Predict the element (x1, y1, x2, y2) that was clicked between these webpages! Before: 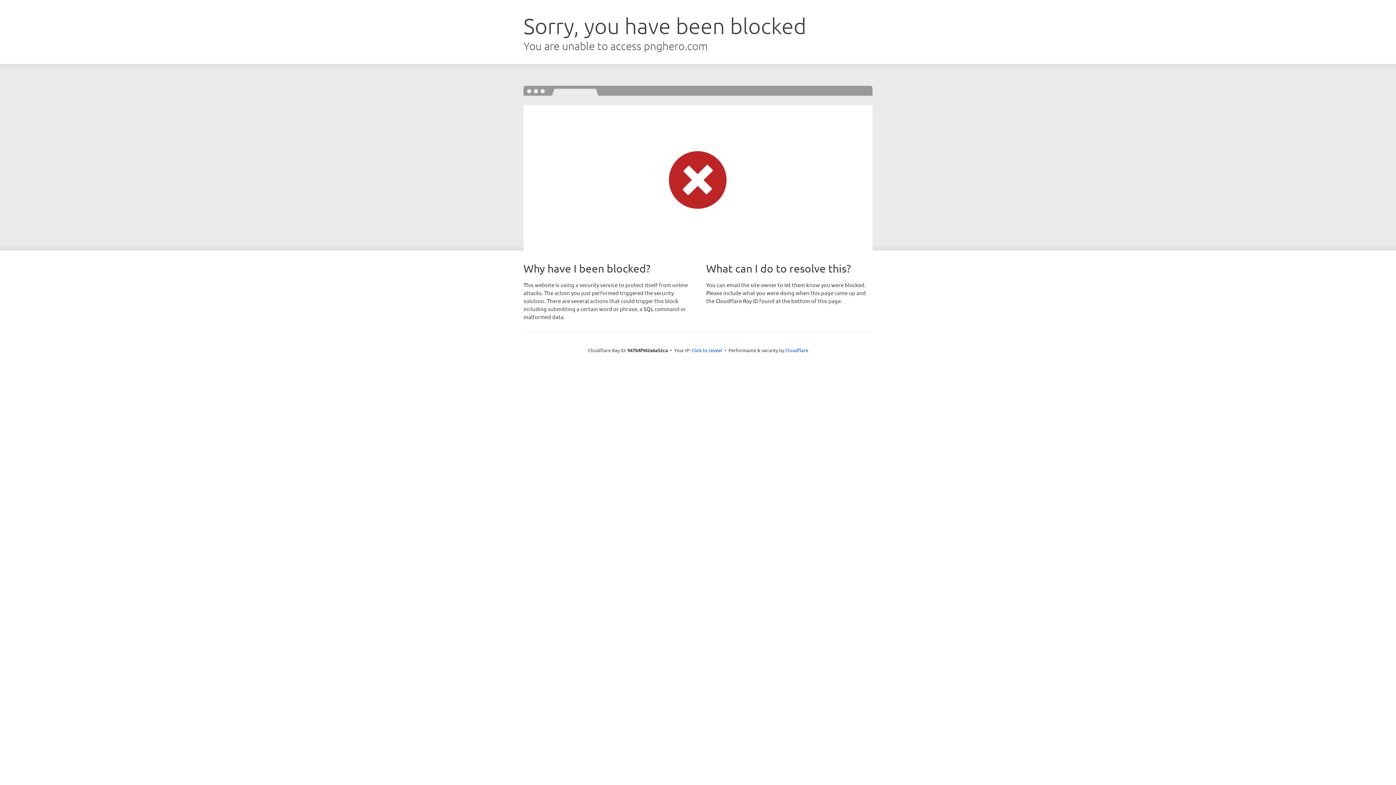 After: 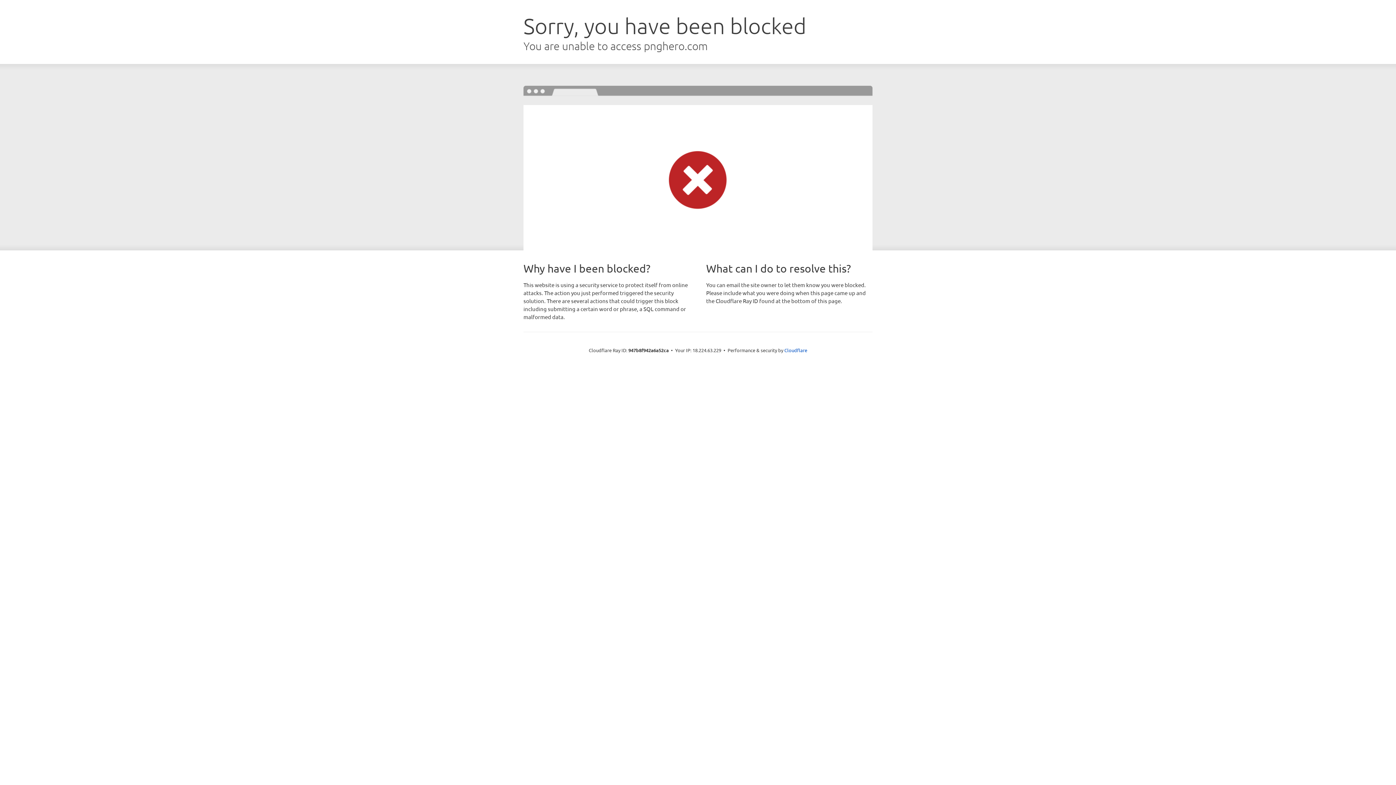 Action: label: Click to reveal bbox: (691, 346, 722, 353)